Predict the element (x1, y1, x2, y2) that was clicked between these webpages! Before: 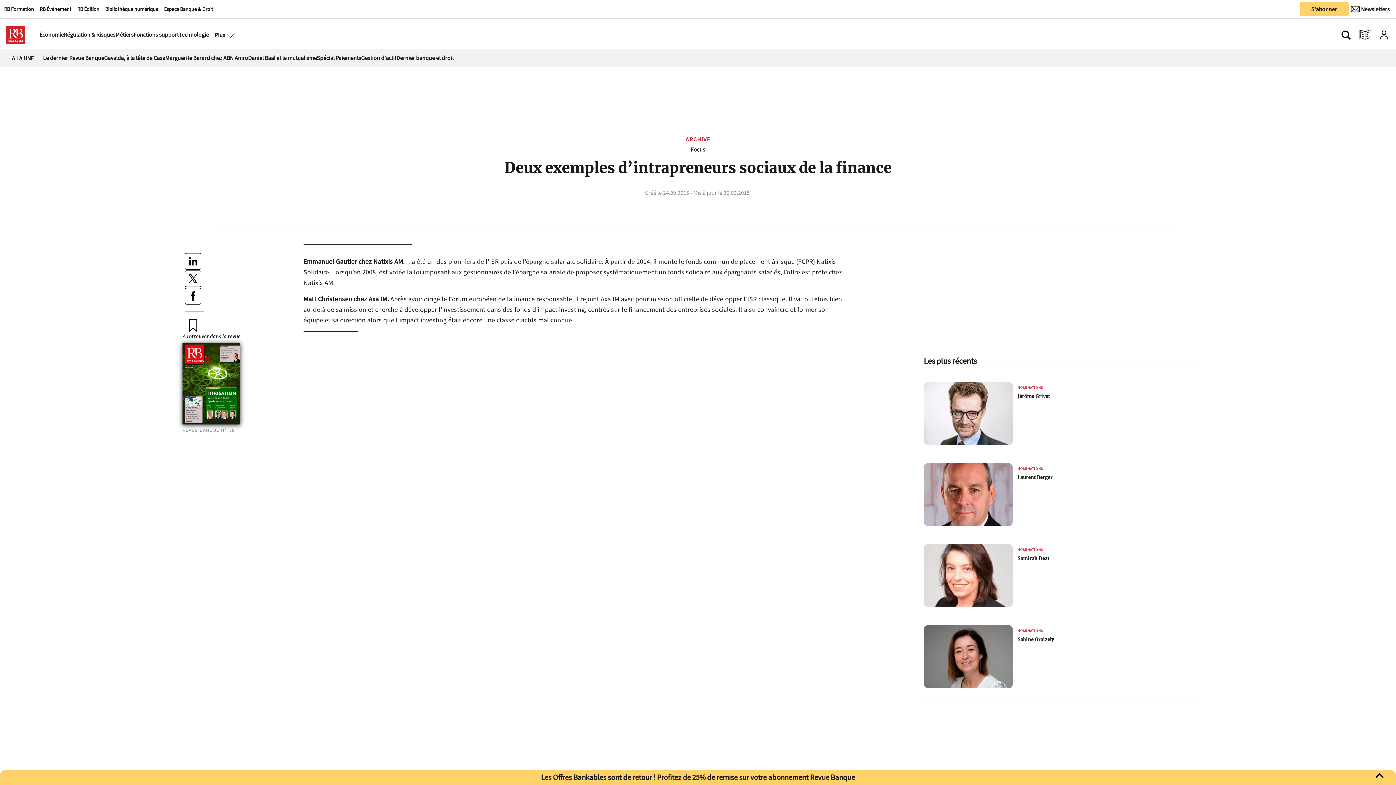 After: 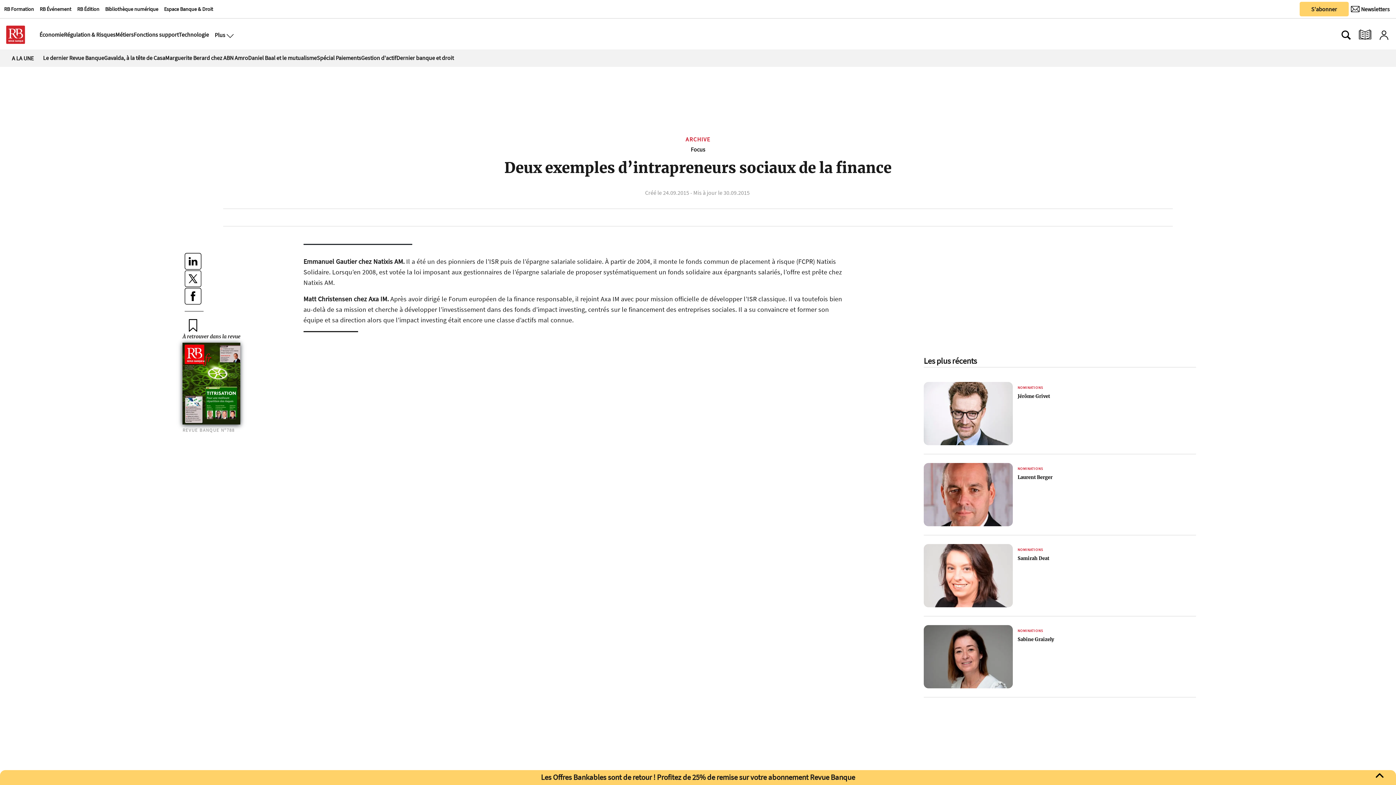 Action: bbox: (69, 772, 1326, 783) label: Les Offres Bankables sont de retour ! Profitez de 25% de remise sur votre abonnement Revue Banque